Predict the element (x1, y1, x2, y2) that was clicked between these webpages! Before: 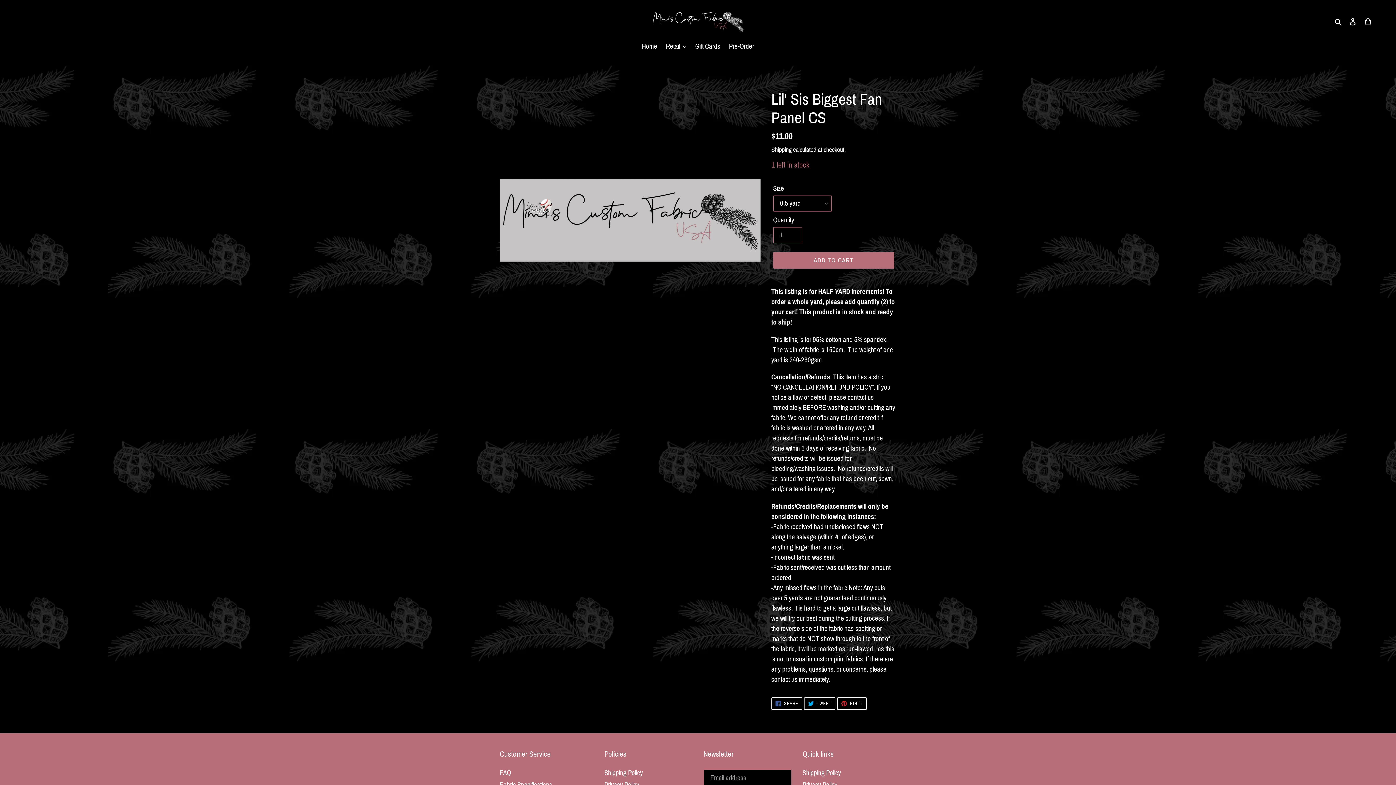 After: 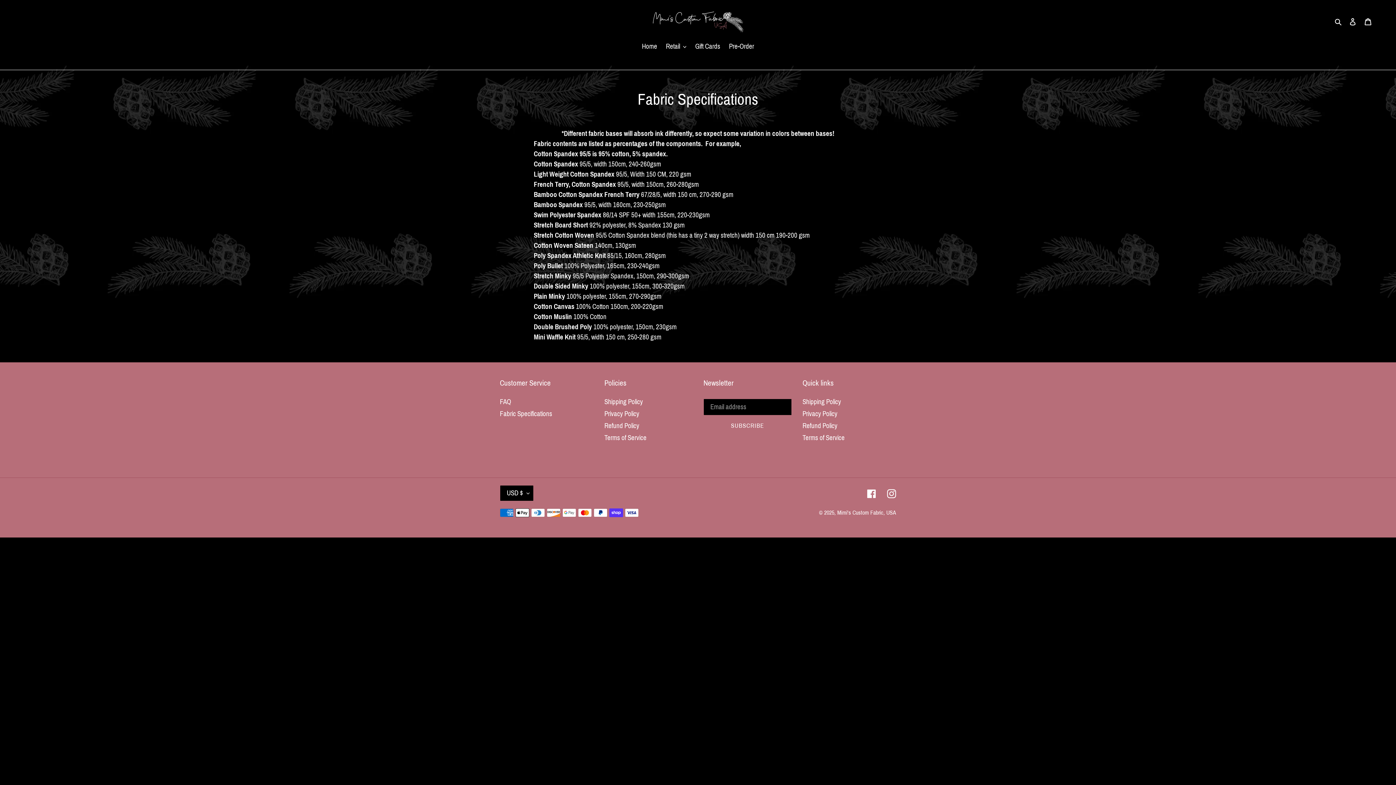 Action: bbox: (500, 781, 552, 788) label: Fabric Specifications